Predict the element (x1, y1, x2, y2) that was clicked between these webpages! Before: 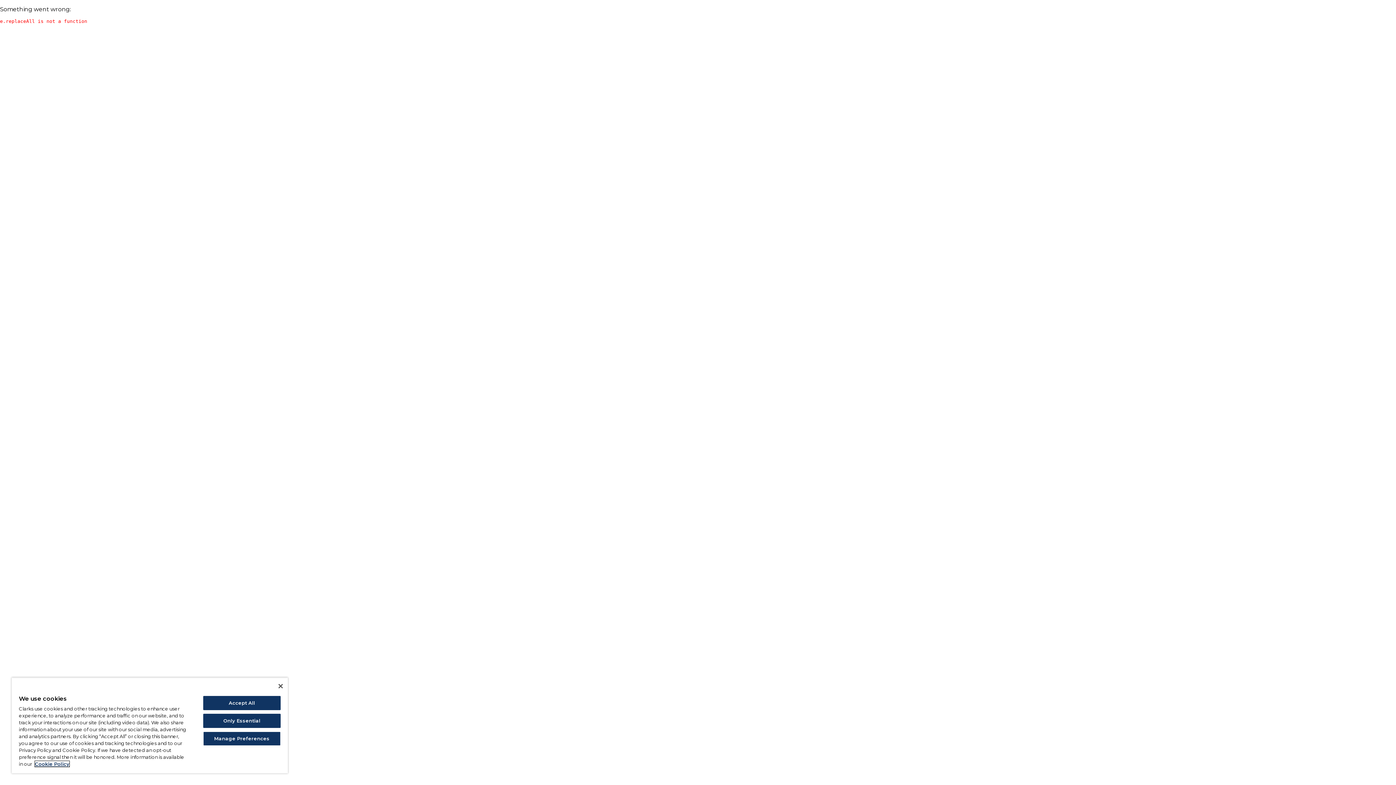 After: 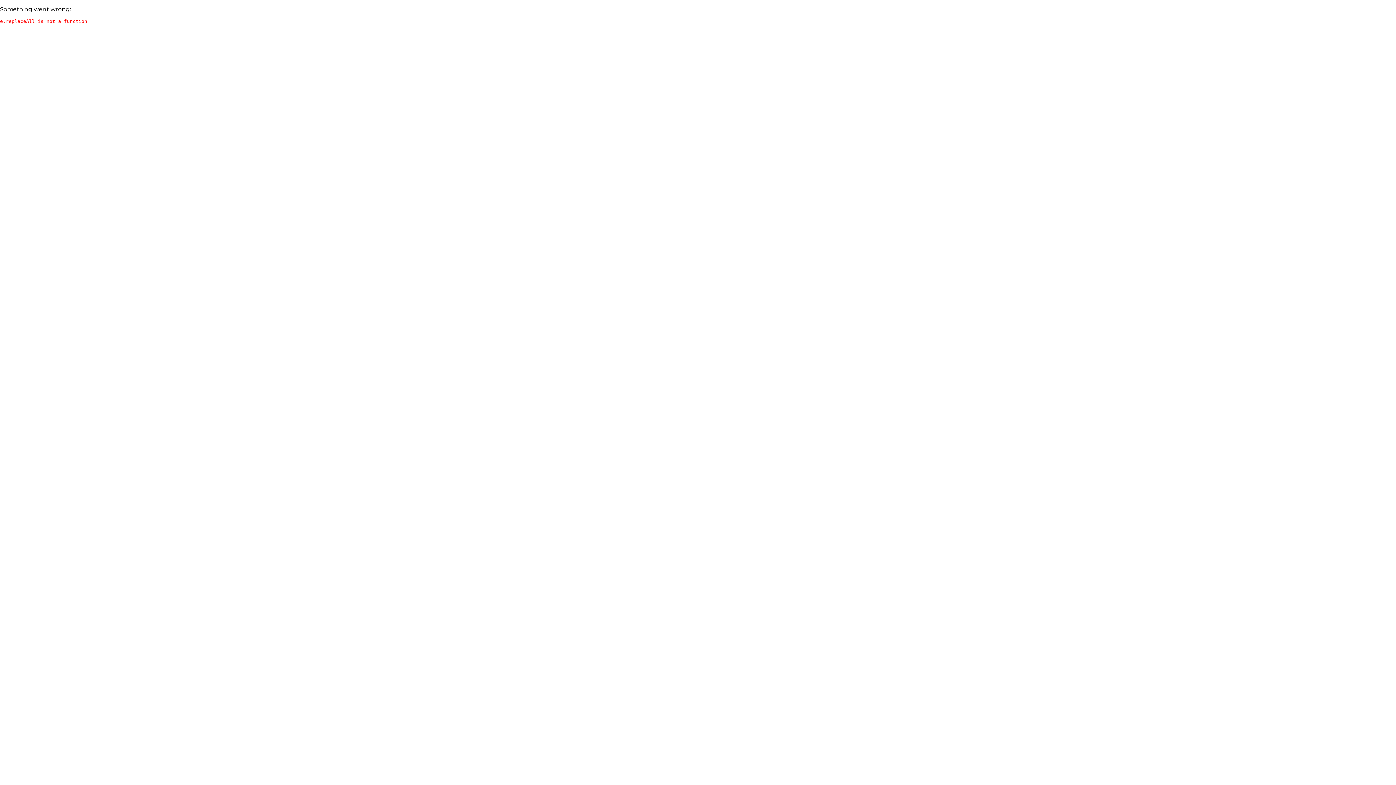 Action: bbox: (278, 684, 282, 688) label: Close